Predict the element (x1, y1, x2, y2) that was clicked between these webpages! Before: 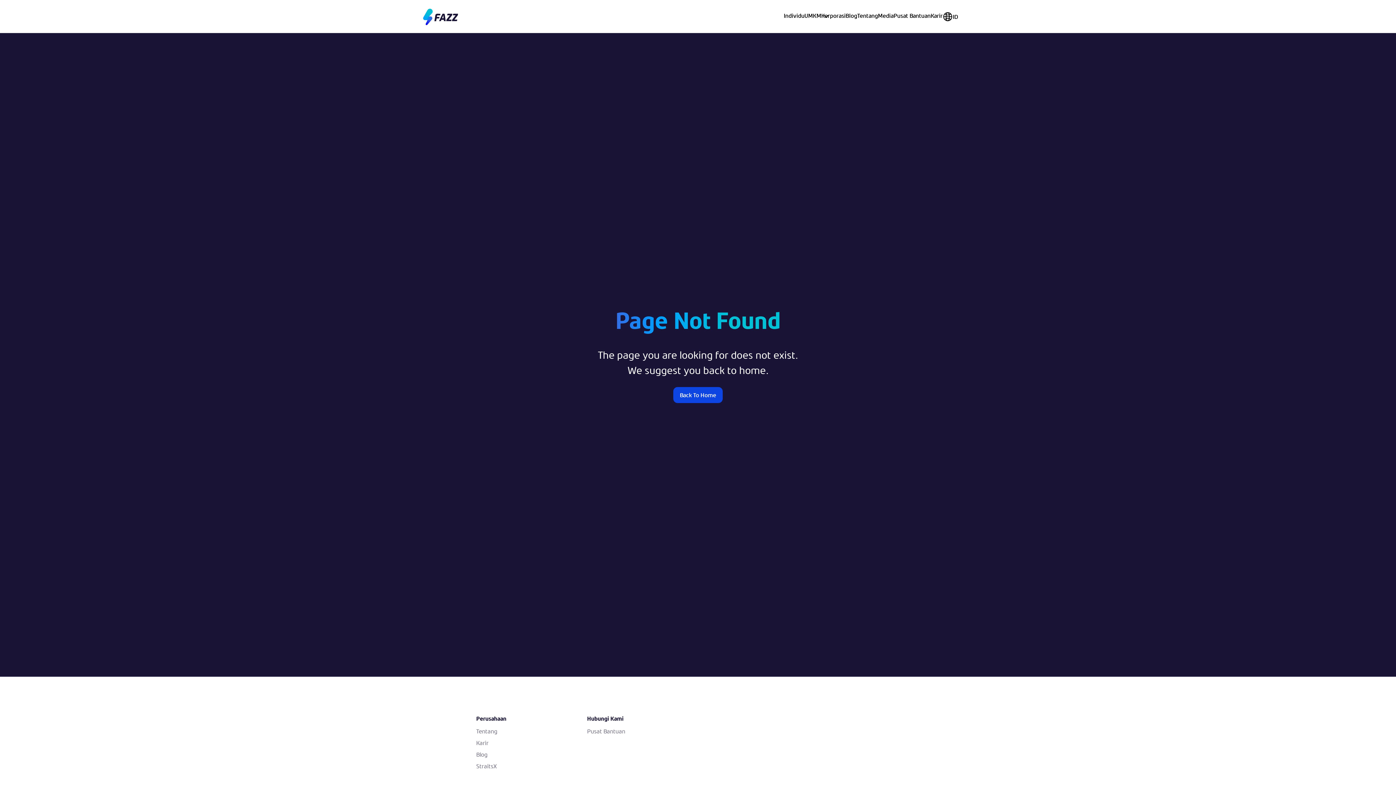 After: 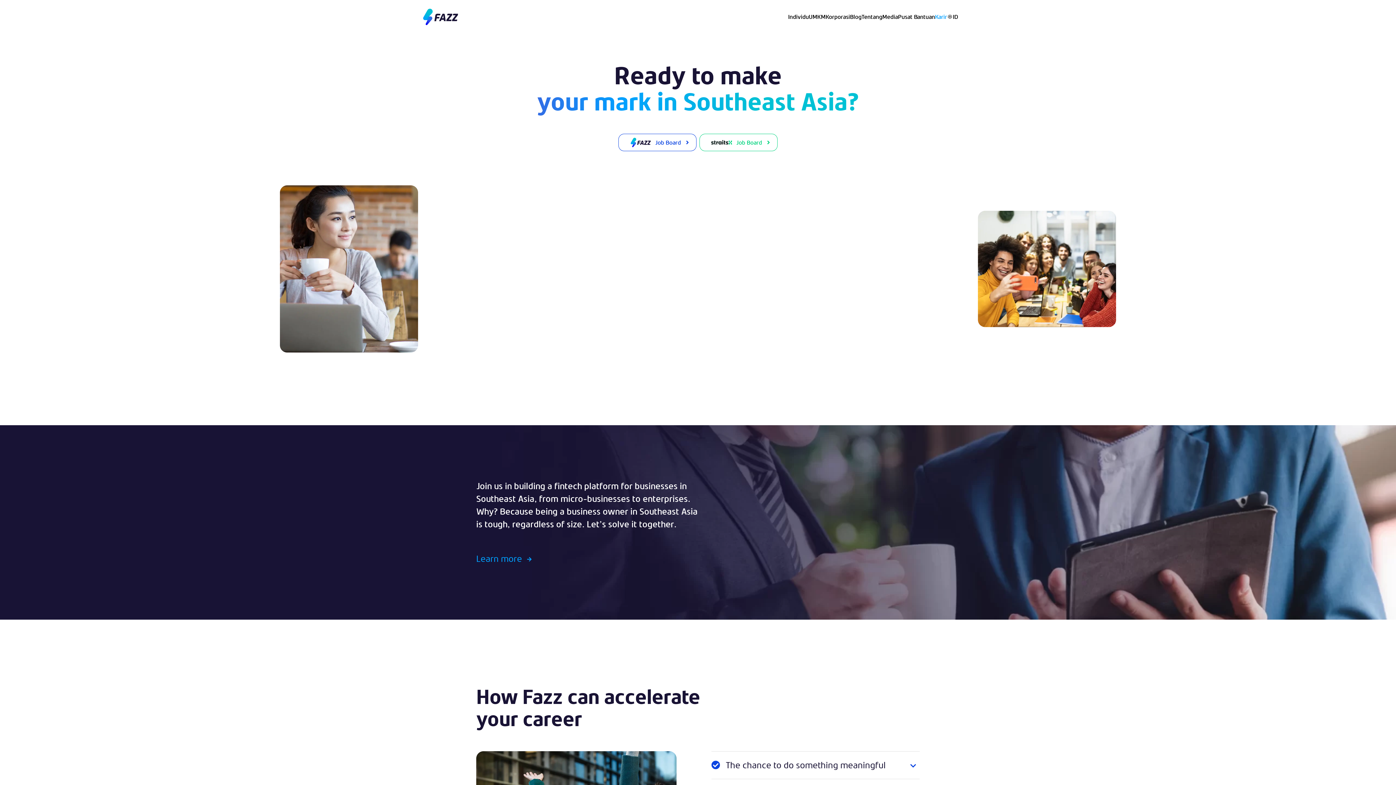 Action: label: Karir bbox: (930, 11, 942, 19)